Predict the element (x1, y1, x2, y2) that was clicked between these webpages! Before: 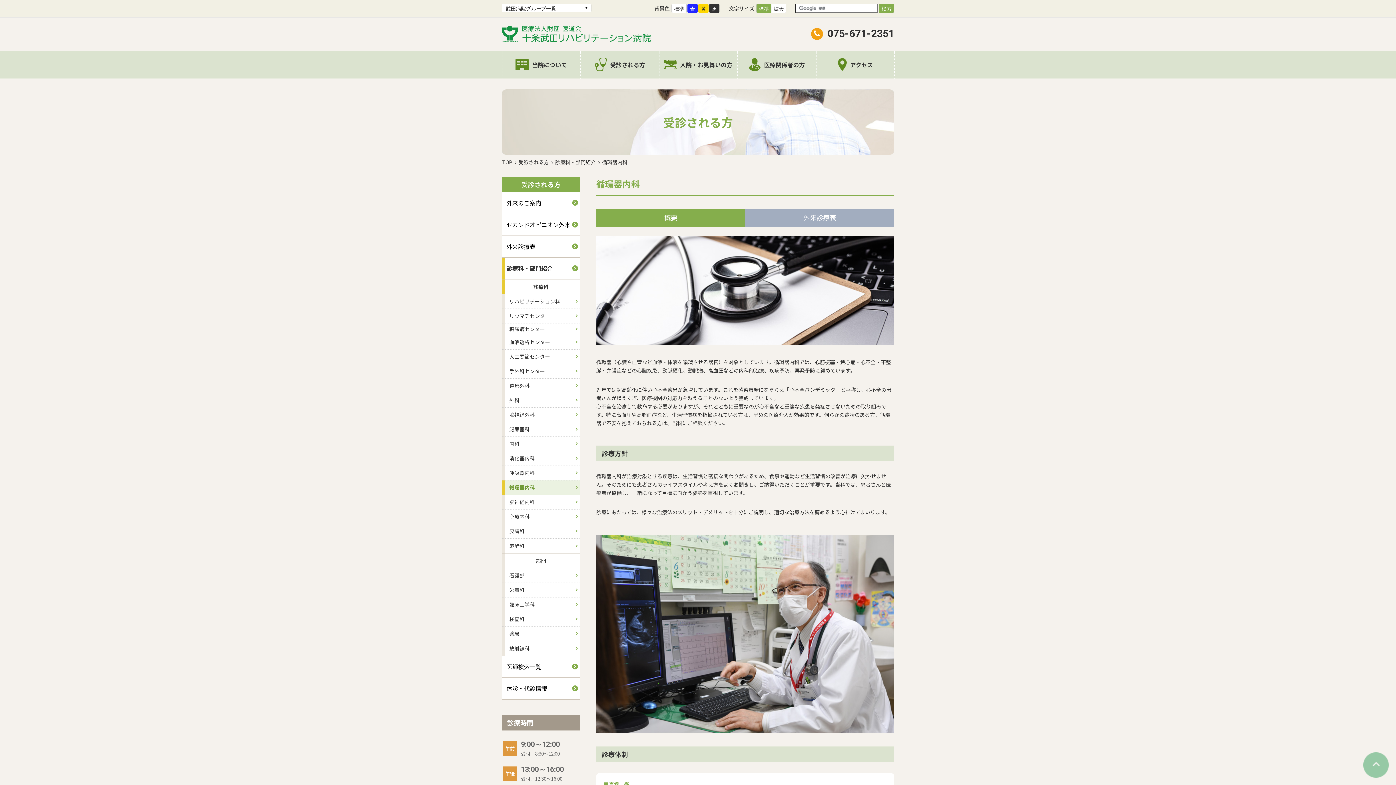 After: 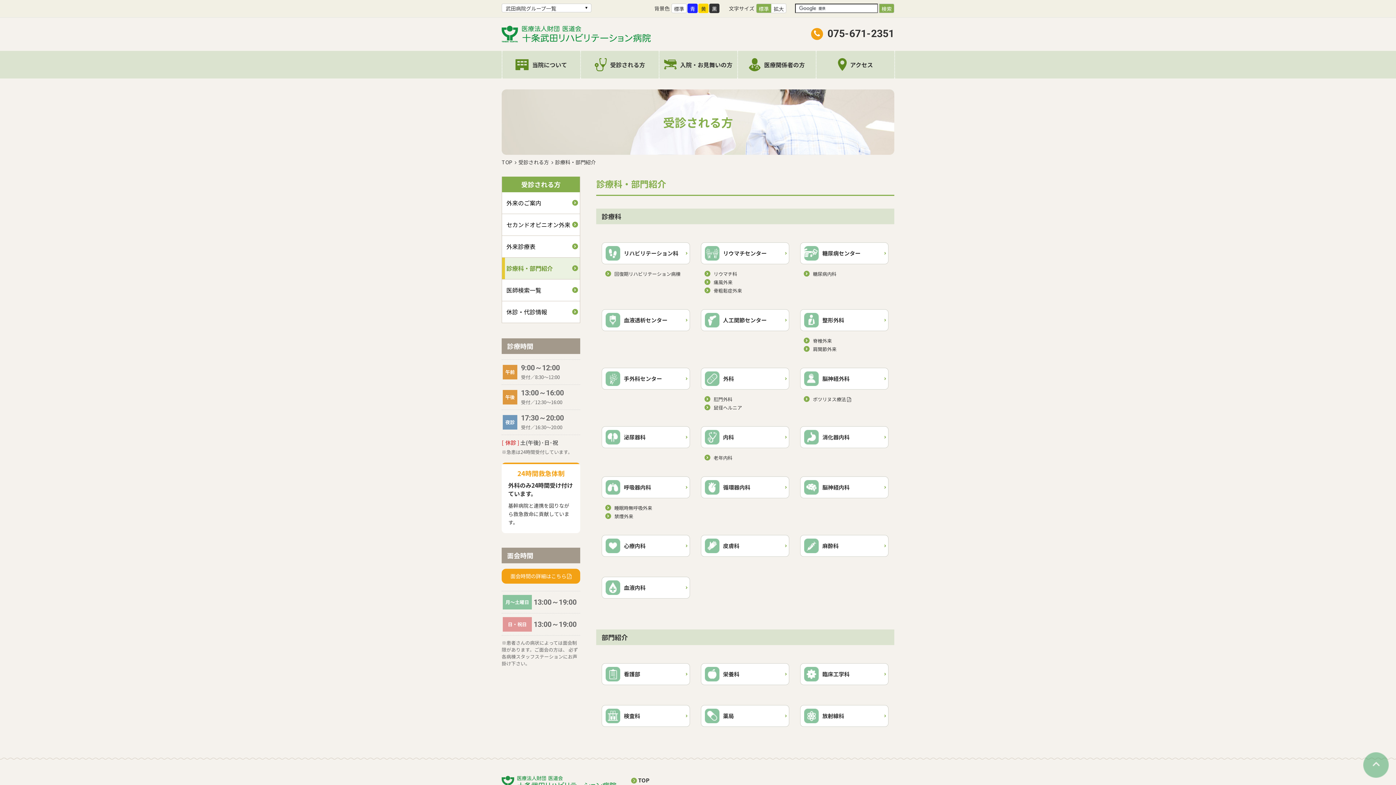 Action: bbox: (502, 257, 580, 279) label: 診療科・部門紹介